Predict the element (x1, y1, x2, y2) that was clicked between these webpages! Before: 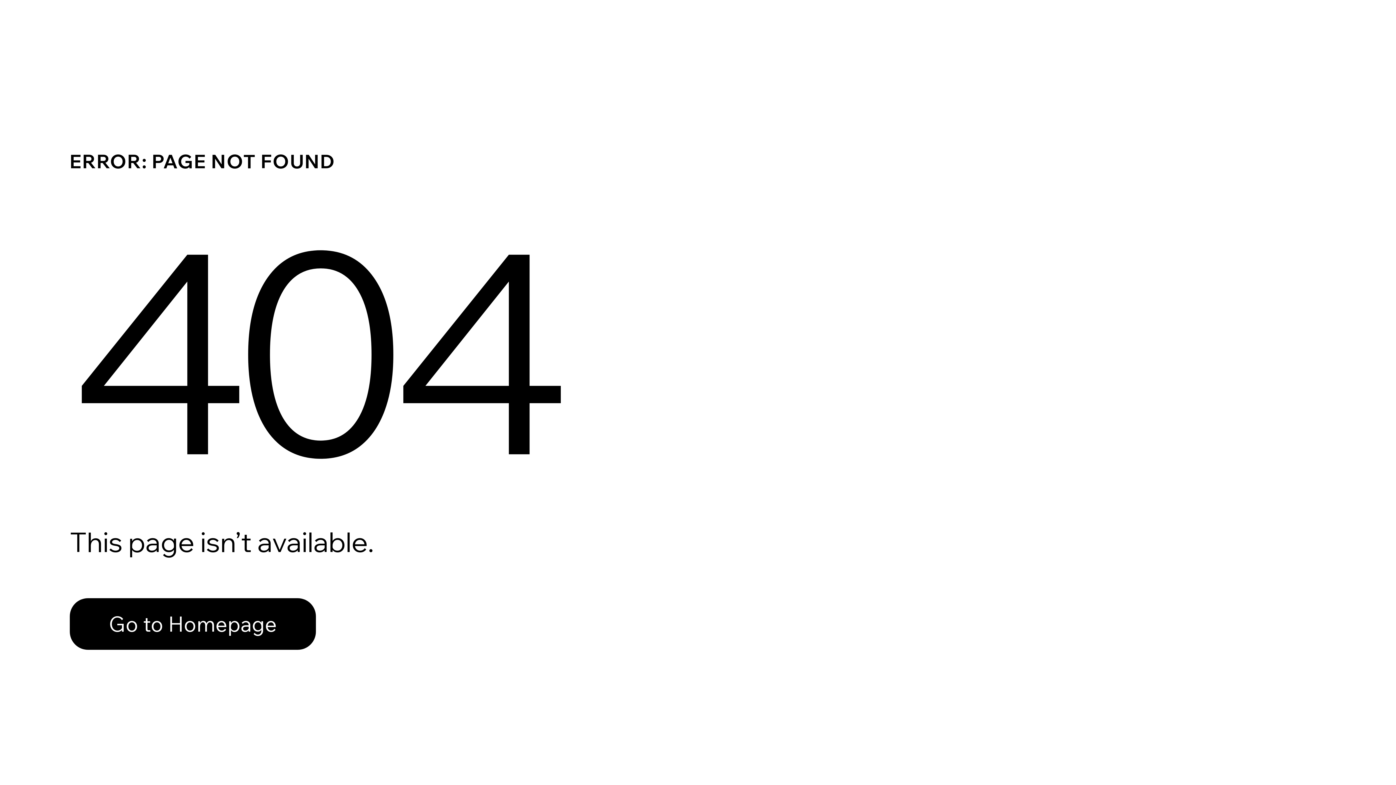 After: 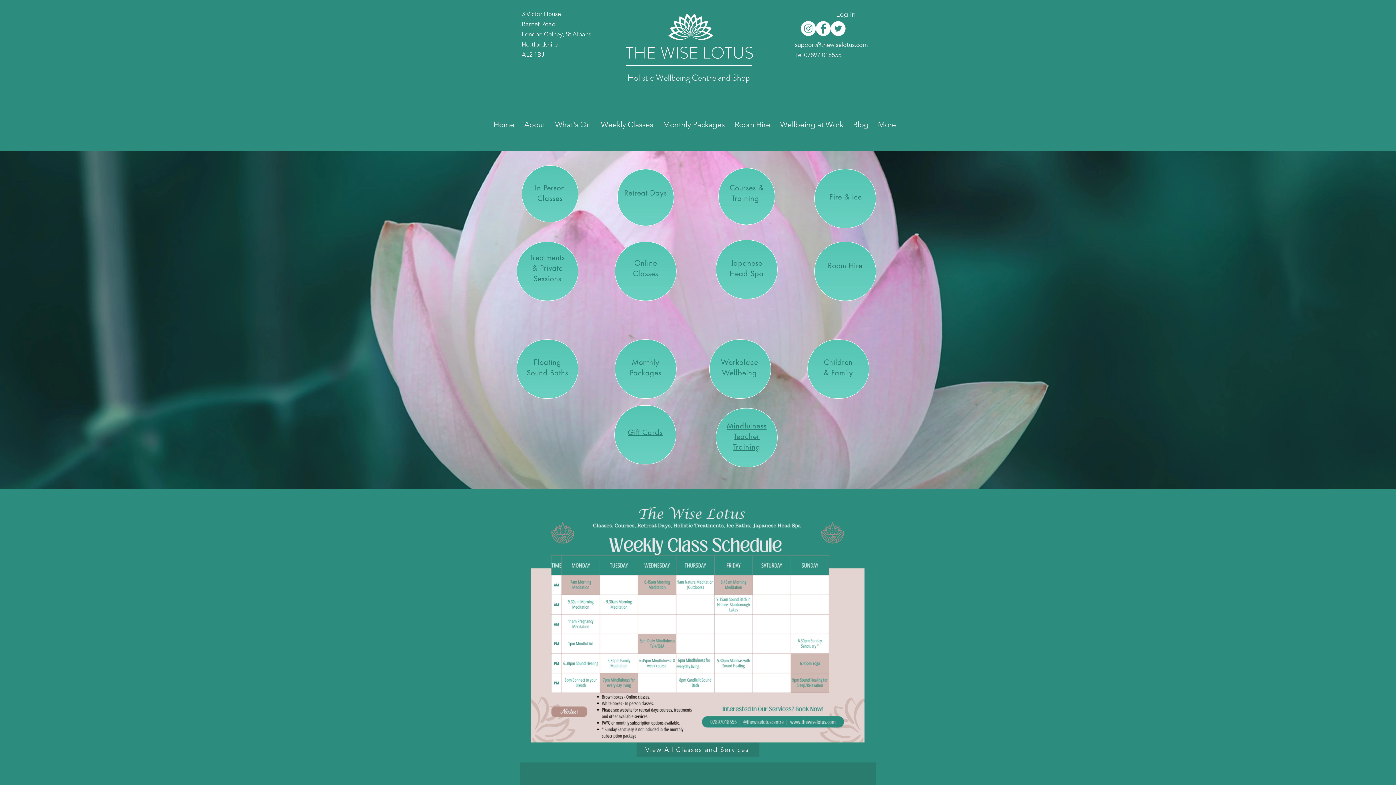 Action: label: Go to Homepage bbox: (69, 582, 768, 659)